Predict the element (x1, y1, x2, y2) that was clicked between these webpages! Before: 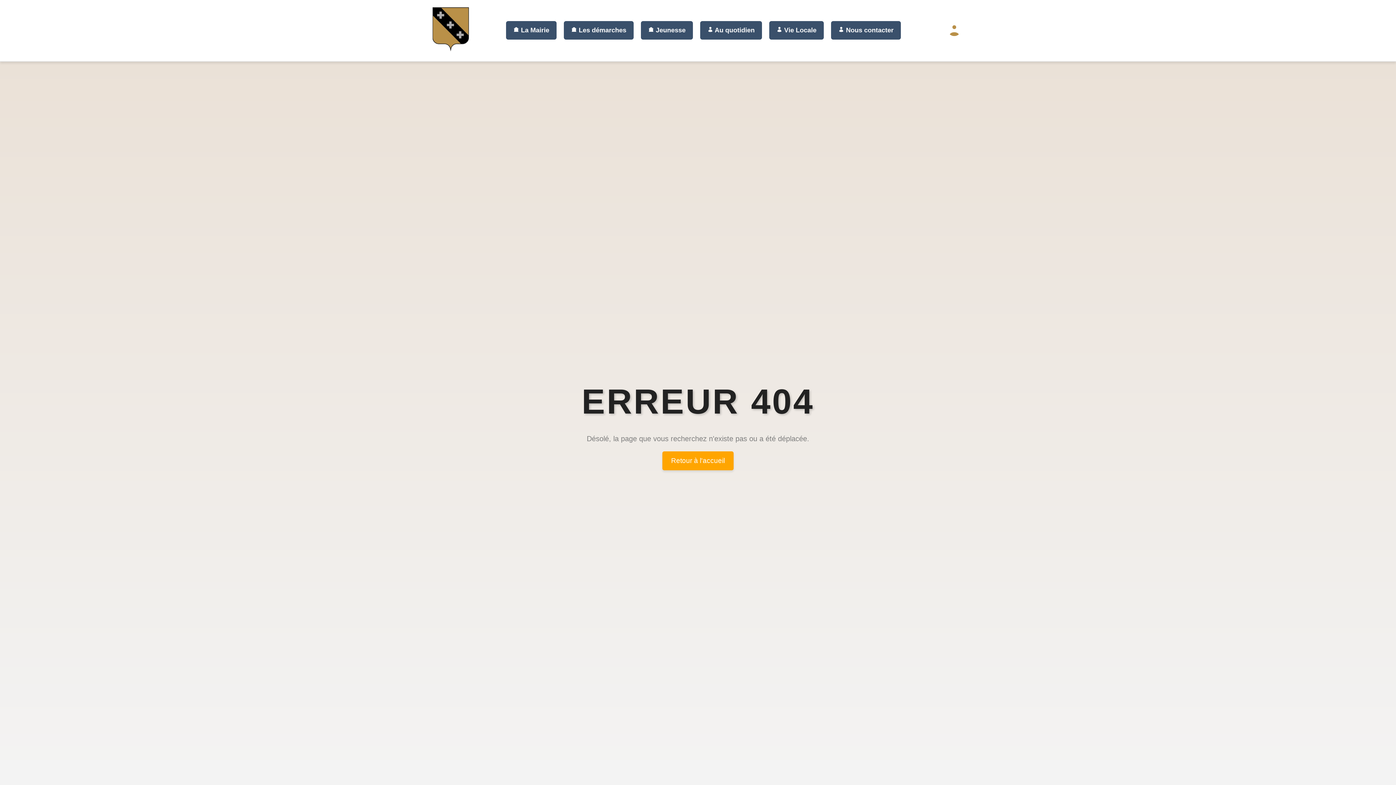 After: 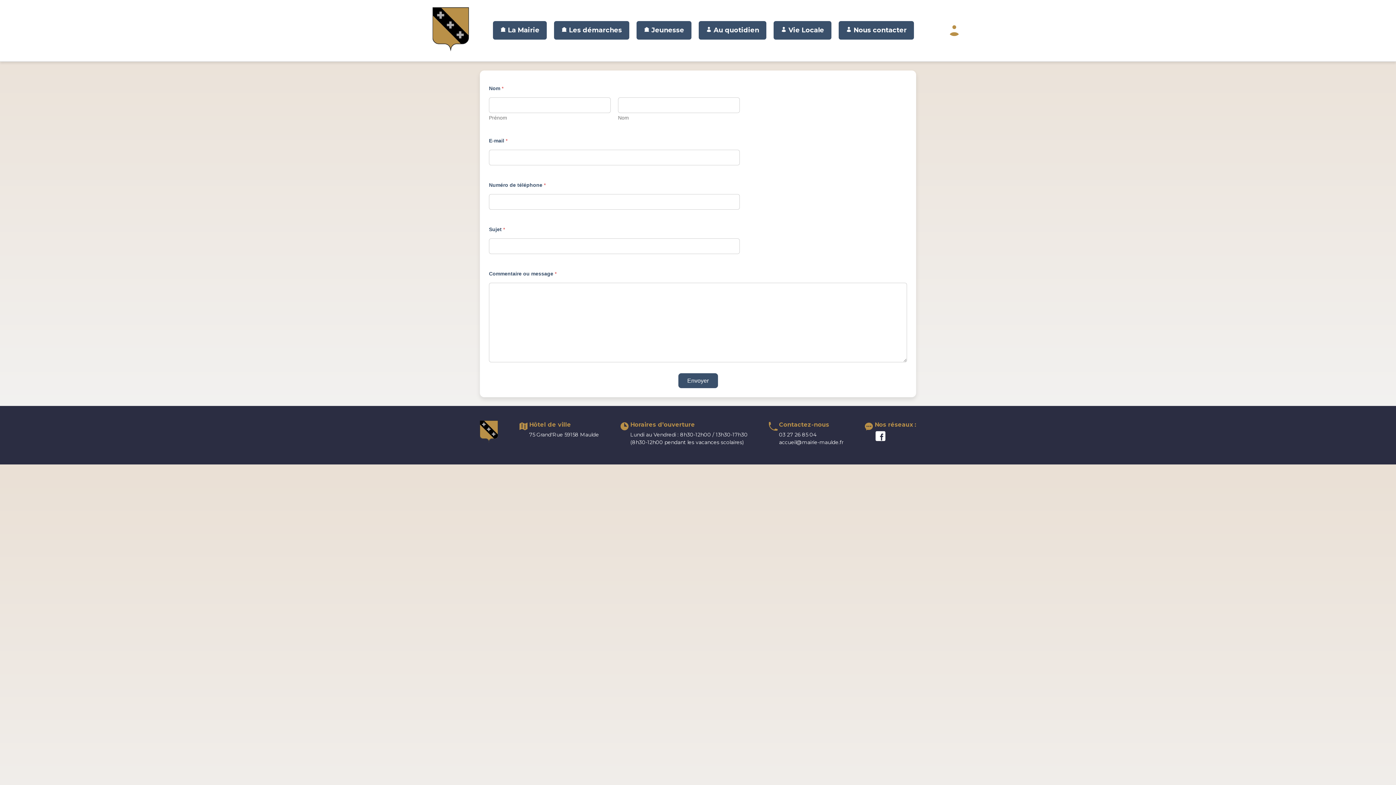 Action: label:  Nous contacter bbox: (831, 21, 901, 39)